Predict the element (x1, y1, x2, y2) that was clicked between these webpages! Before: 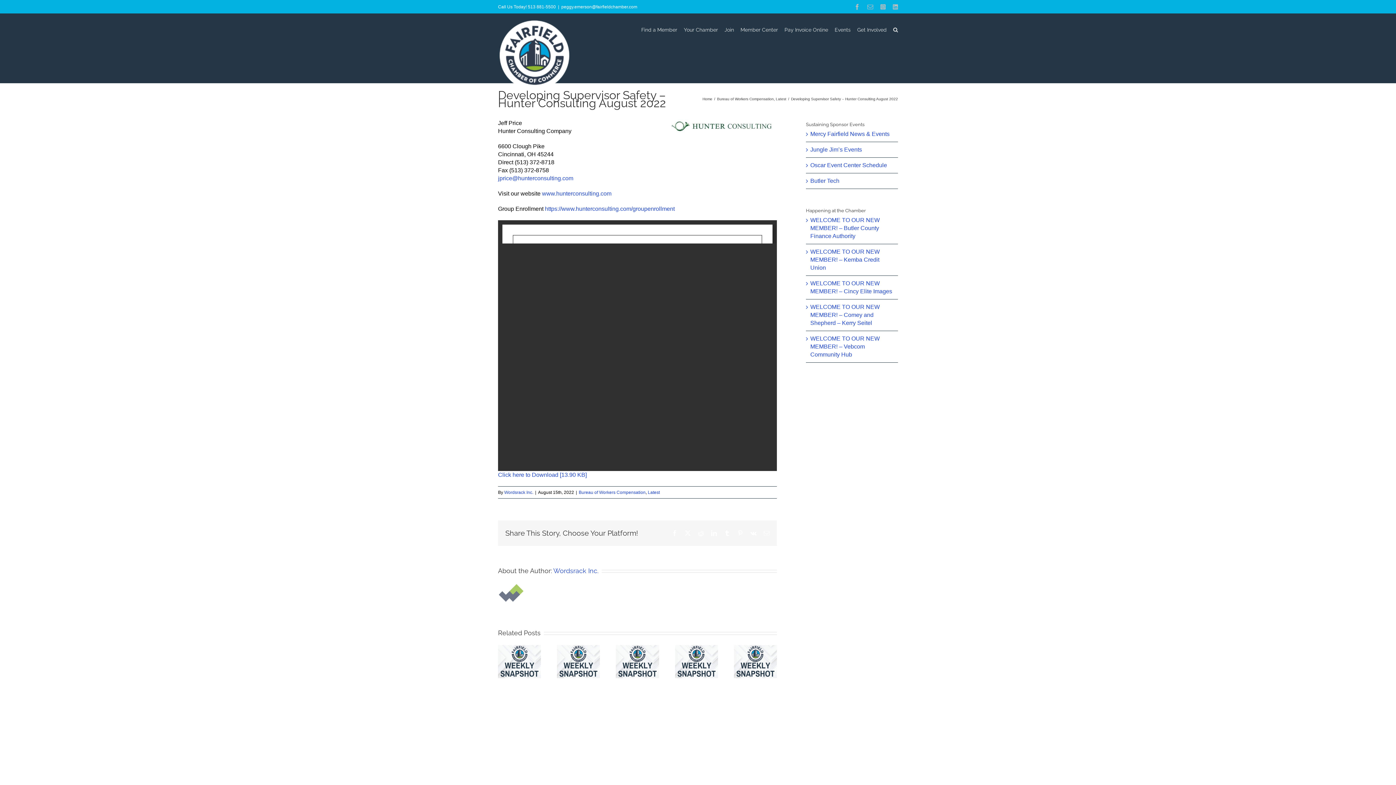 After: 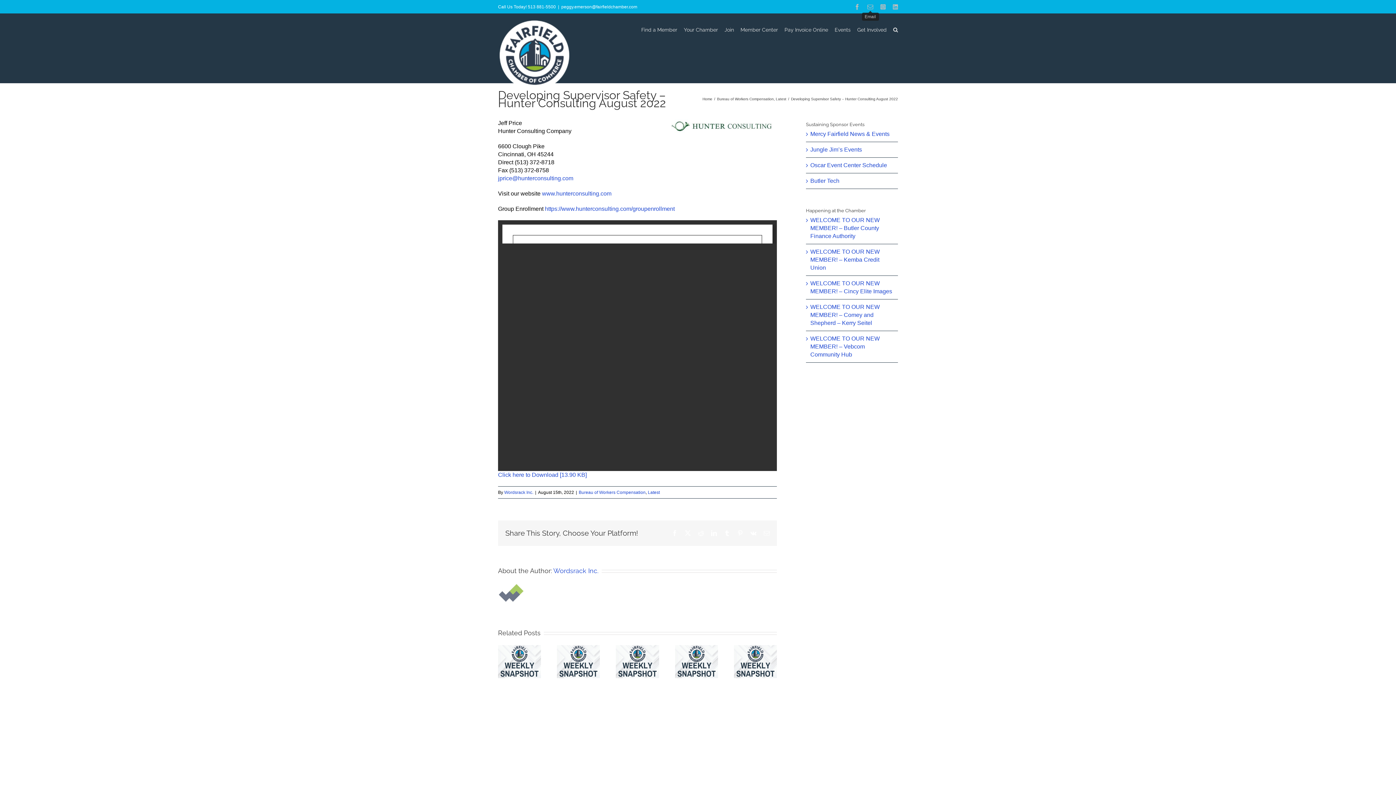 Action: label: Email bbox: (867, 4, 873, 9)